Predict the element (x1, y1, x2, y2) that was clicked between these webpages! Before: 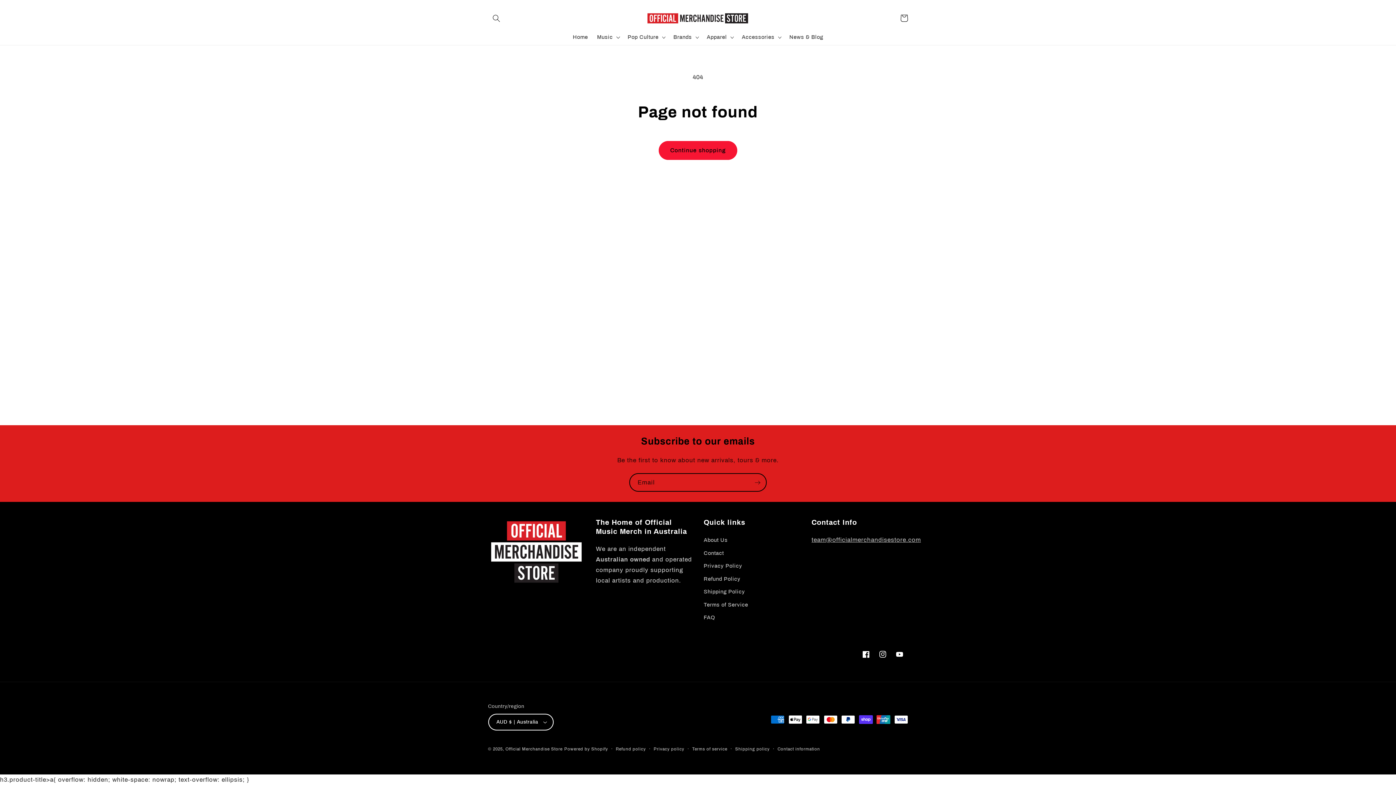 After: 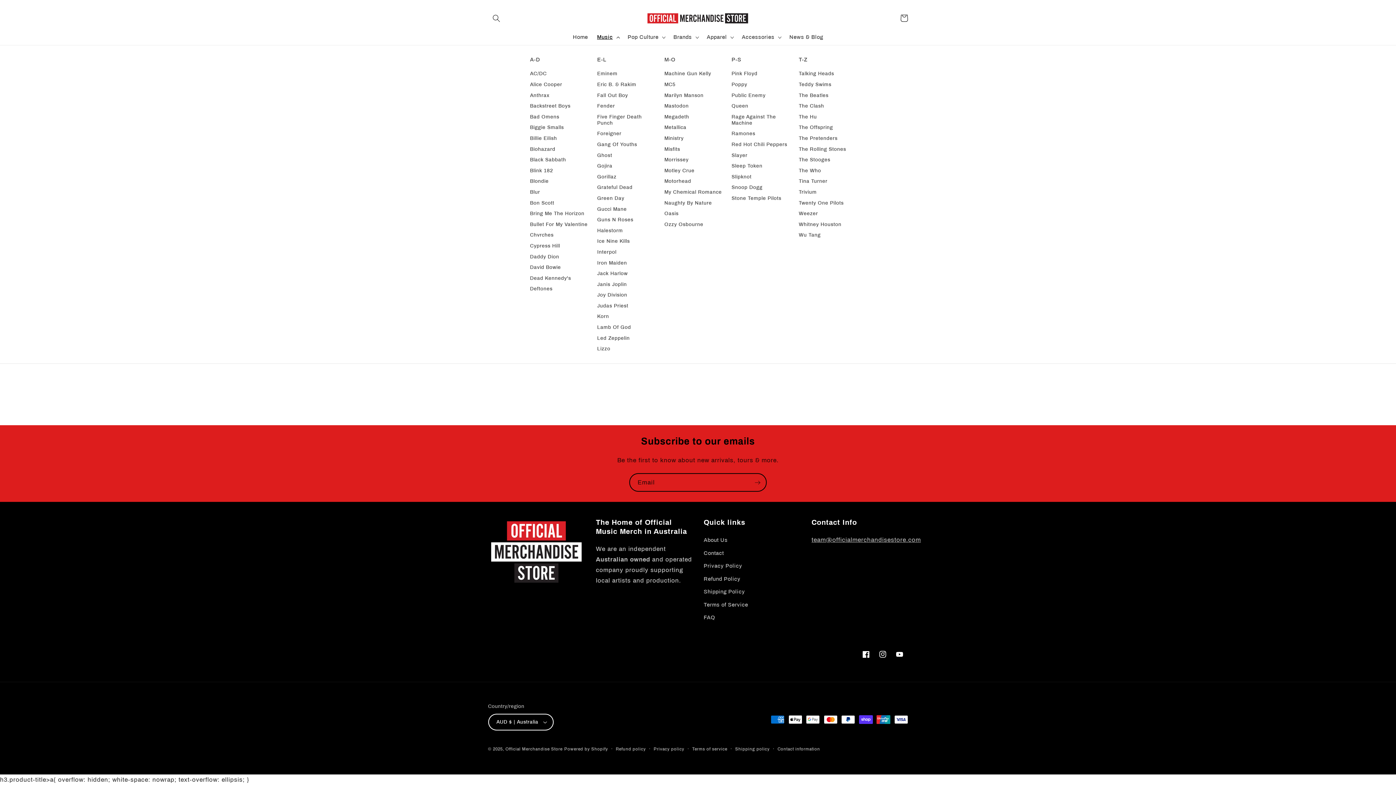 Action: bbox: (592, 29, 623, 45) label: Music